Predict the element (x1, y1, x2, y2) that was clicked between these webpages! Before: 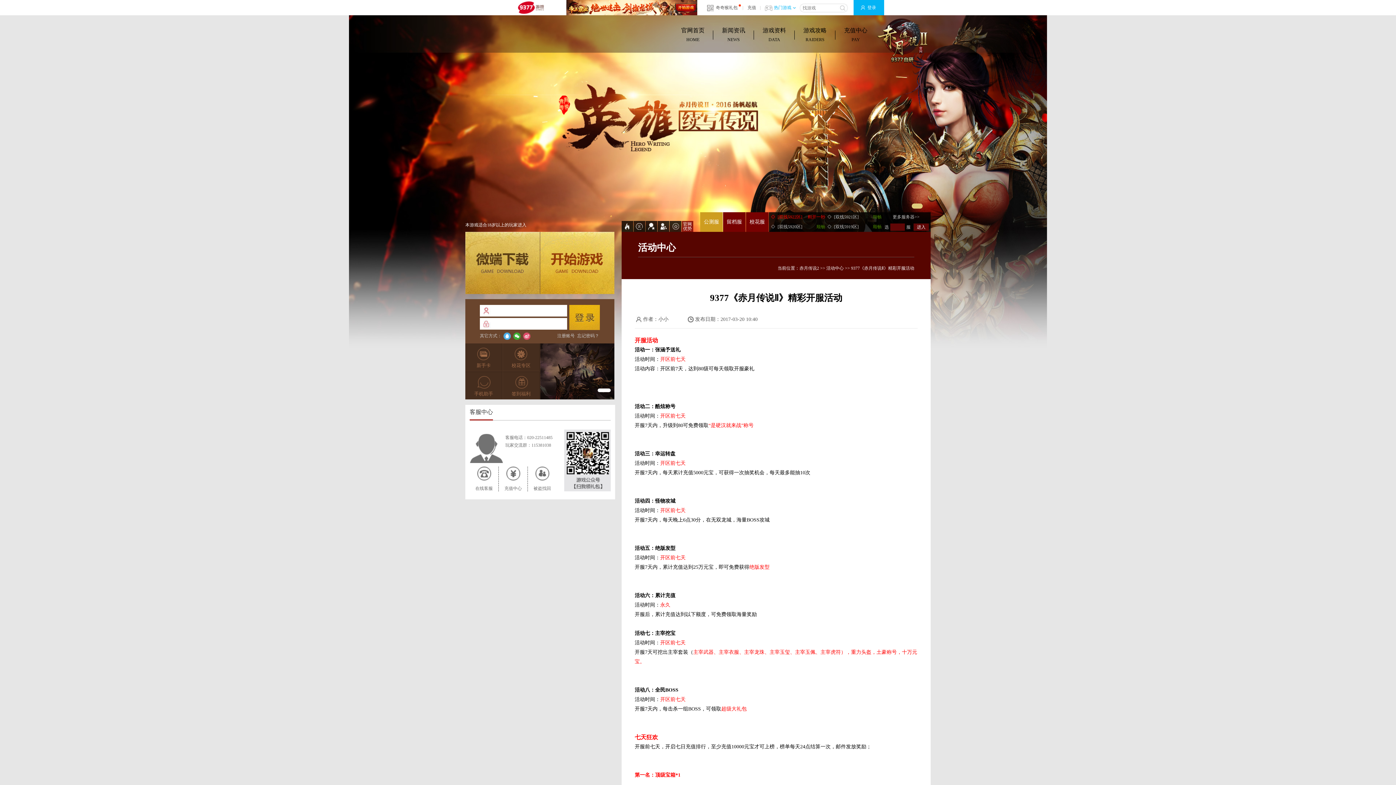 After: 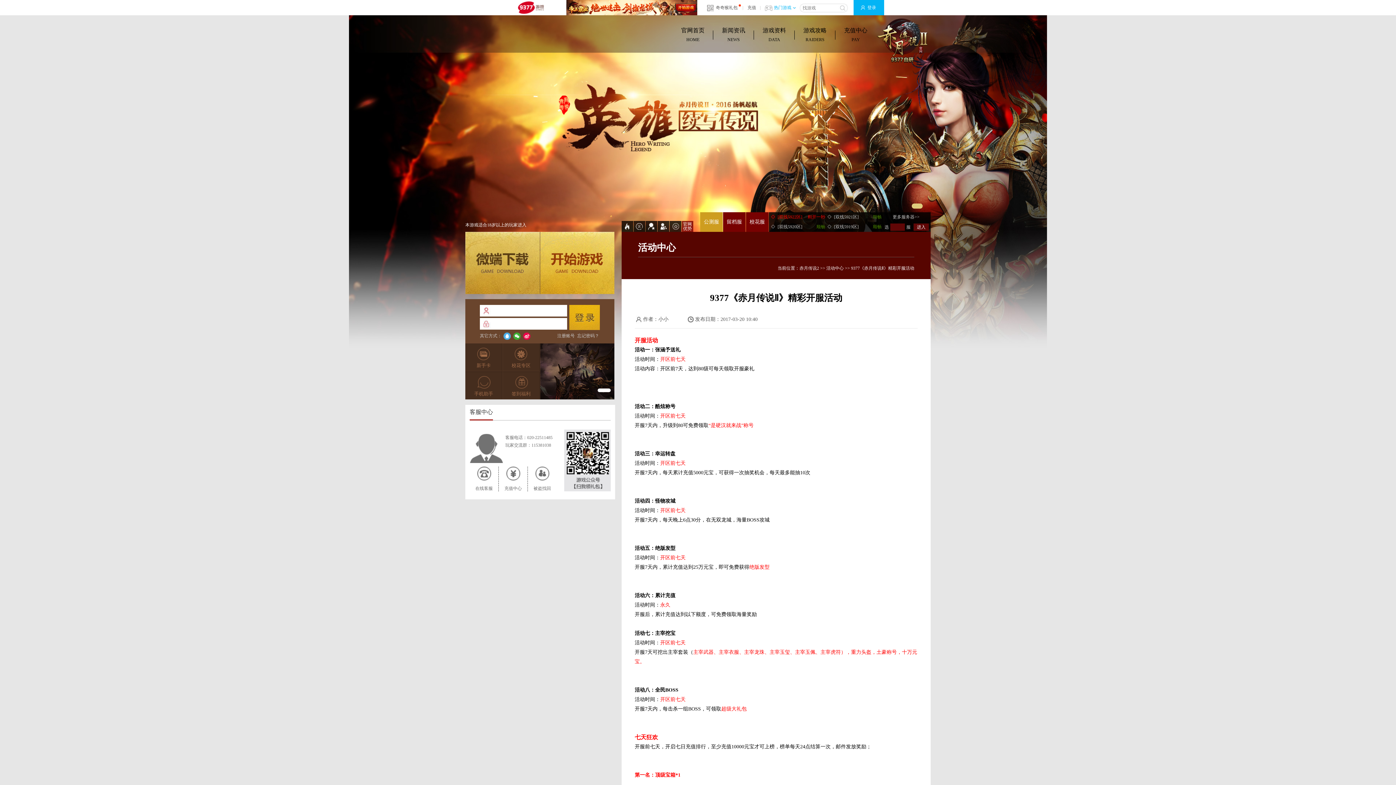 Action: bbox: (523, 332, 530, 340)